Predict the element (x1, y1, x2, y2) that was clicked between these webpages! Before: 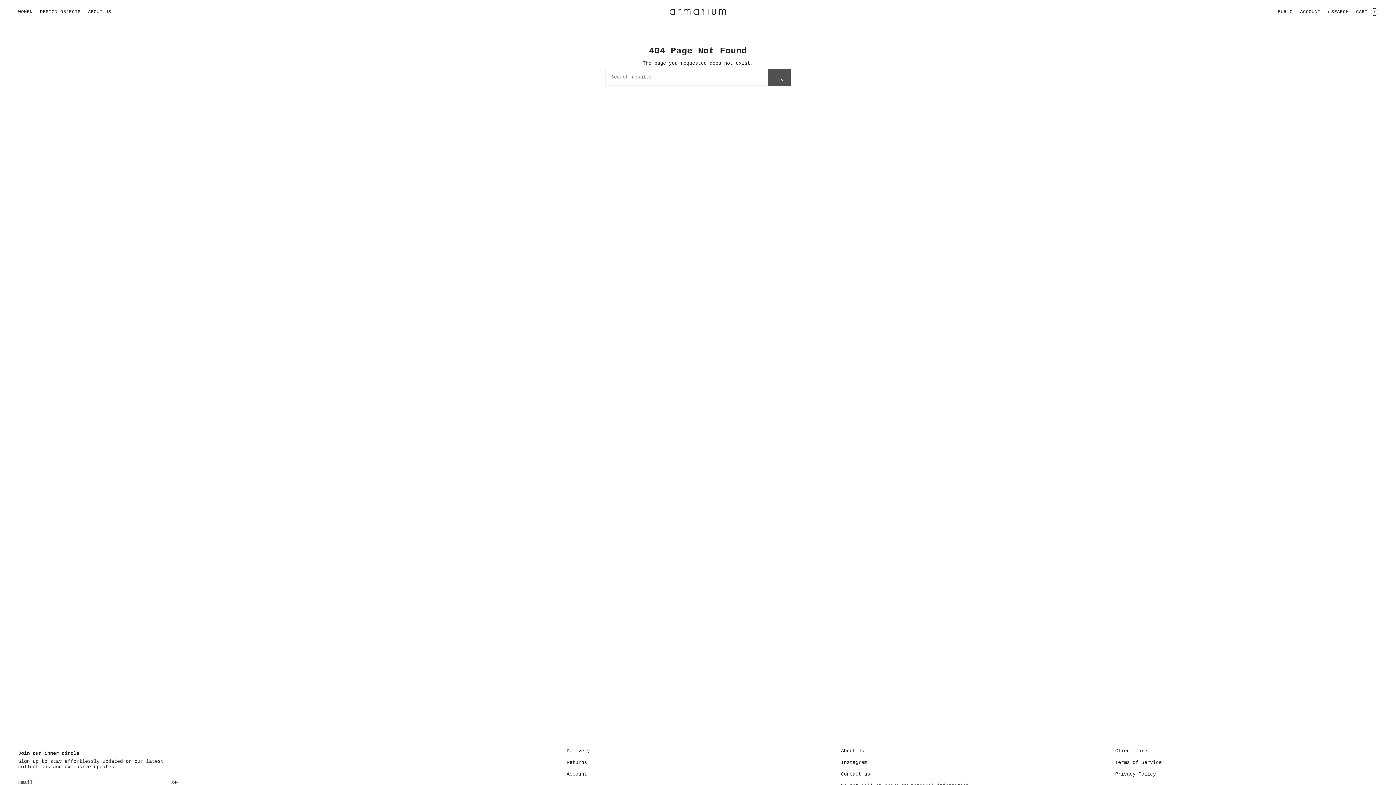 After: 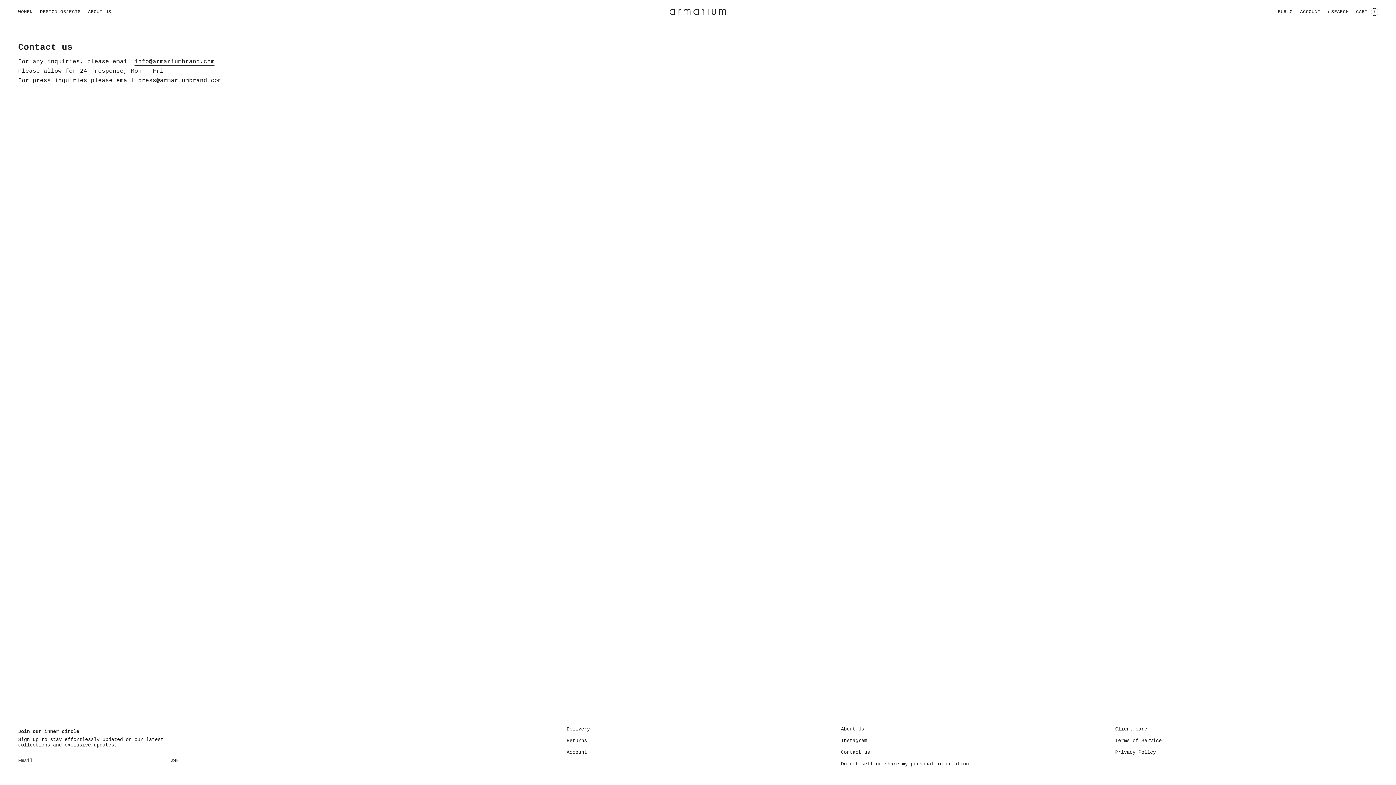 Action: bbox: (1115, 748, 1147, 754) label: Client care